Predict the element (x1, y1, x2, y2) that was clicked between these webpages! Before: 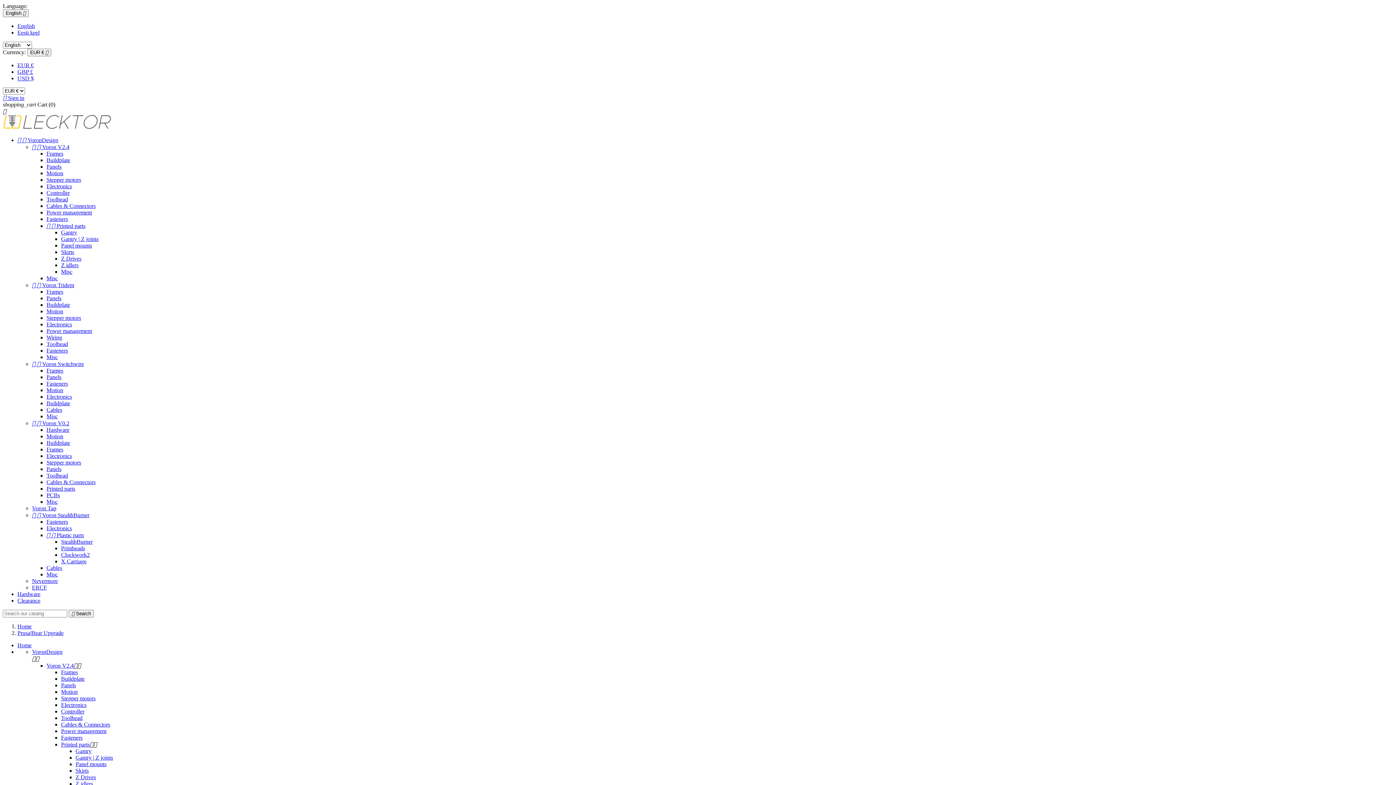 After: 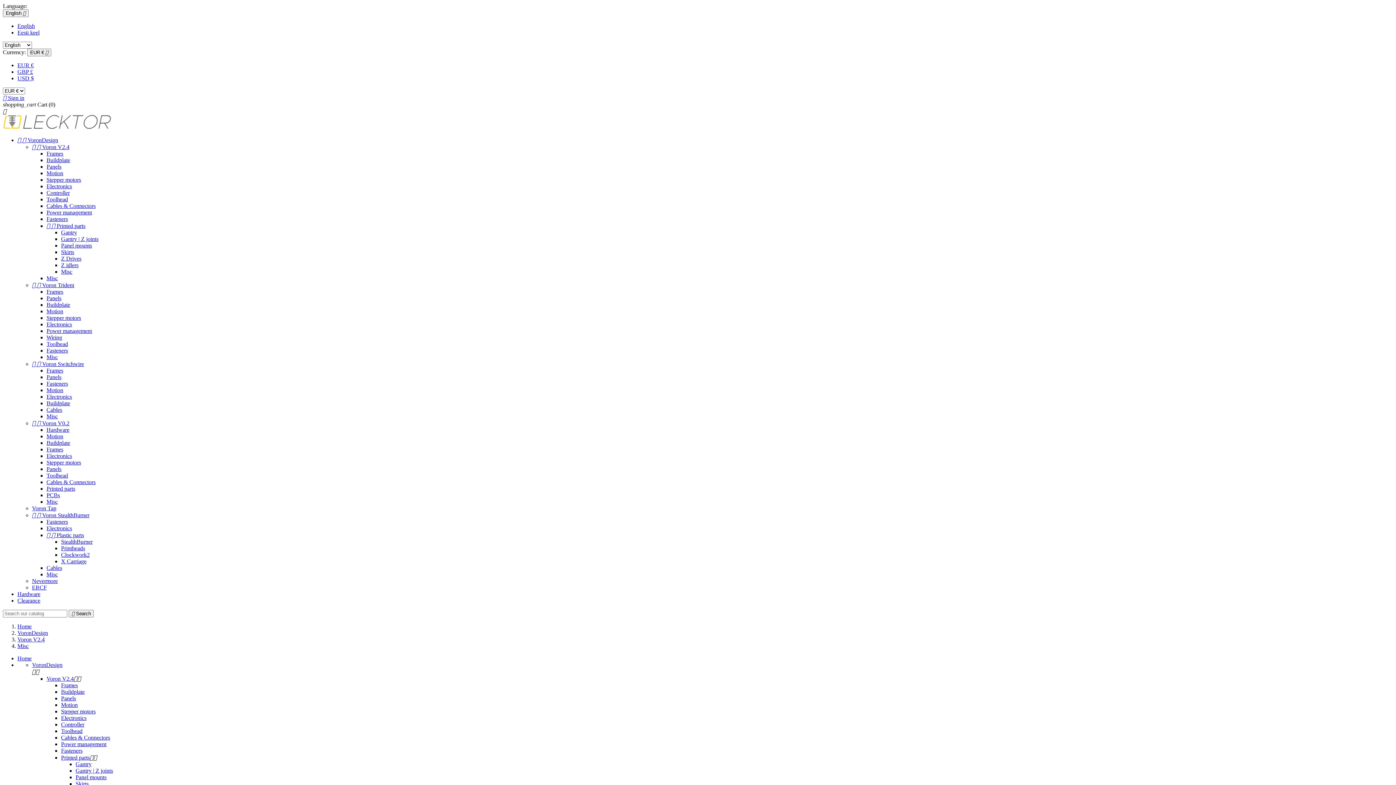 Action: bbox: (46, 275, 57, 281) label: Misc